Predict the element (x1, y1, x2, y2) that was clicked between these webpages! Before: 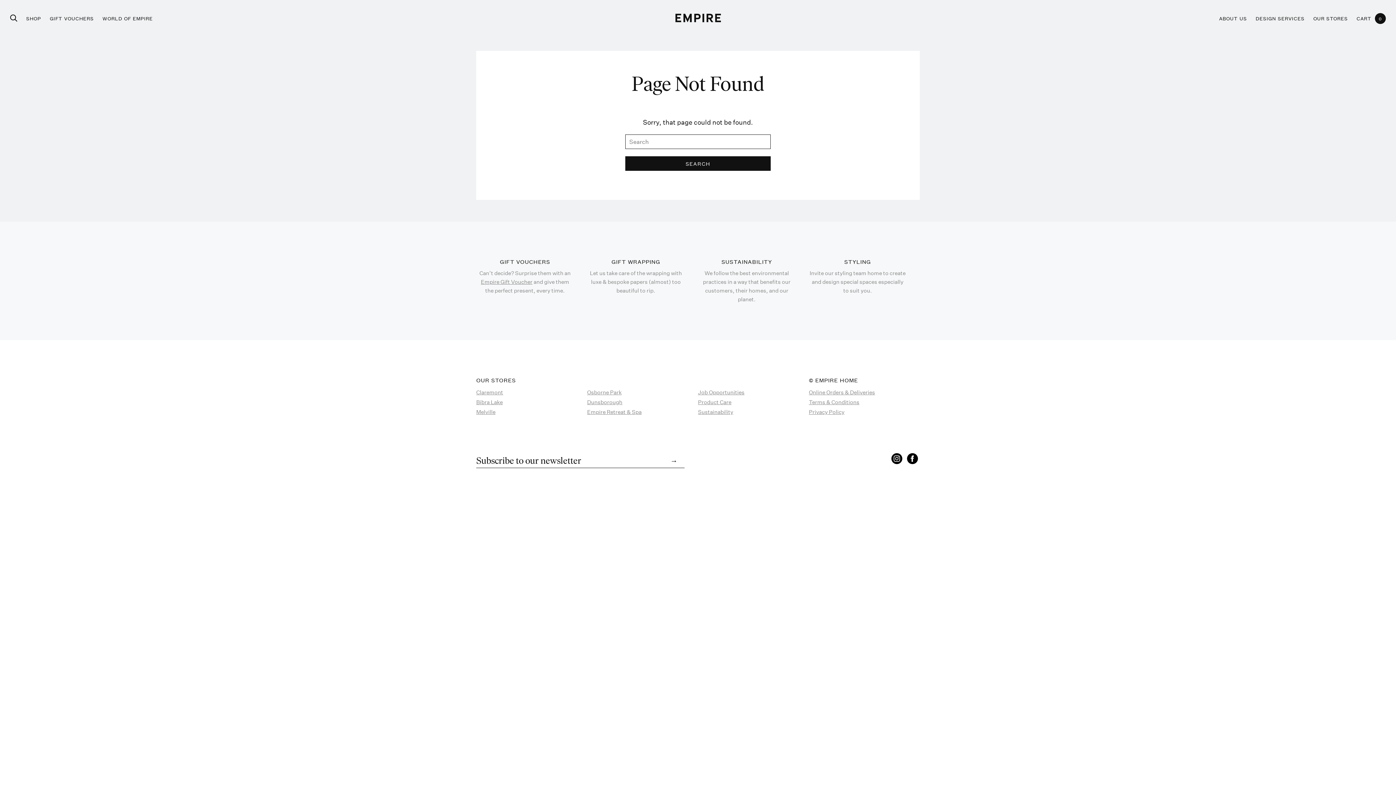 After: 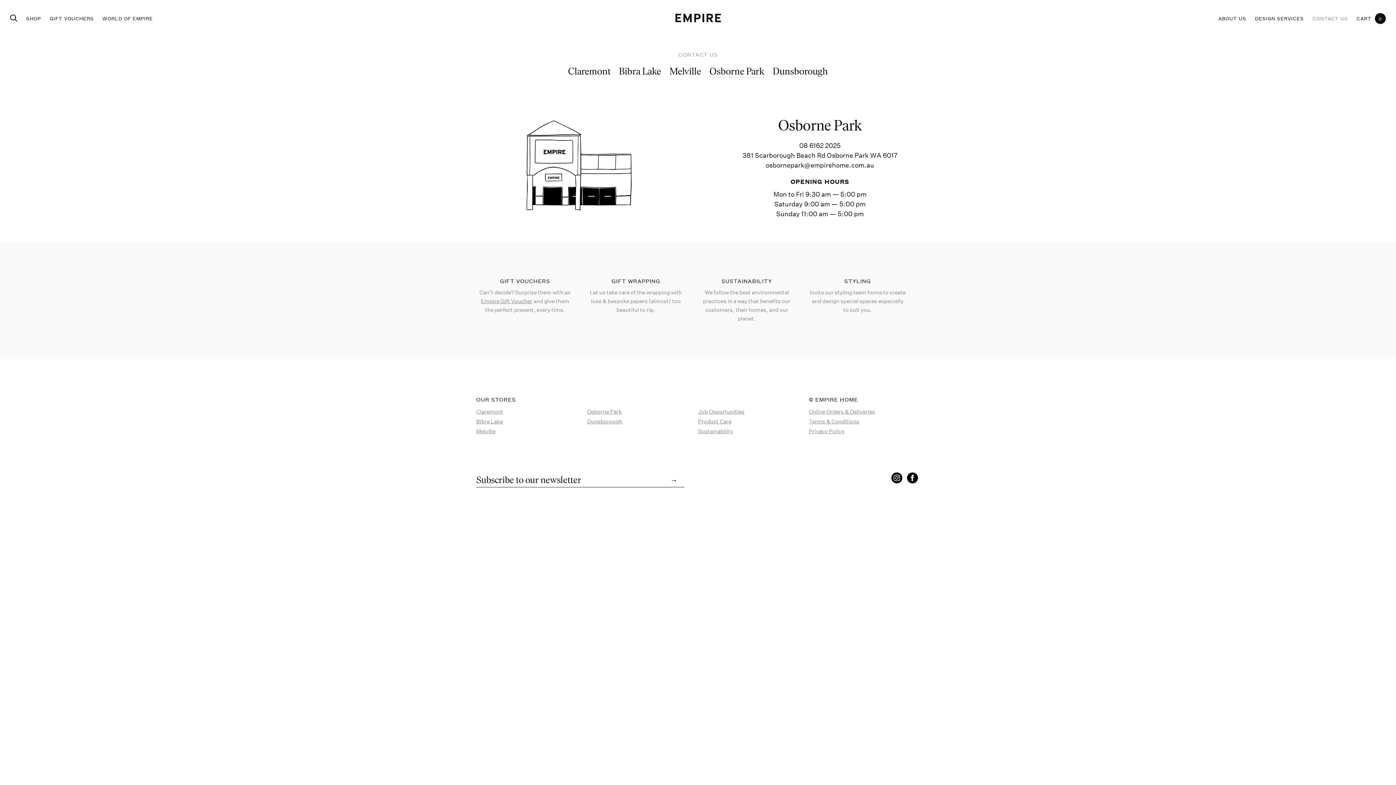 Action: bbox: (587, 389, 621, 396) label: Osborne Park